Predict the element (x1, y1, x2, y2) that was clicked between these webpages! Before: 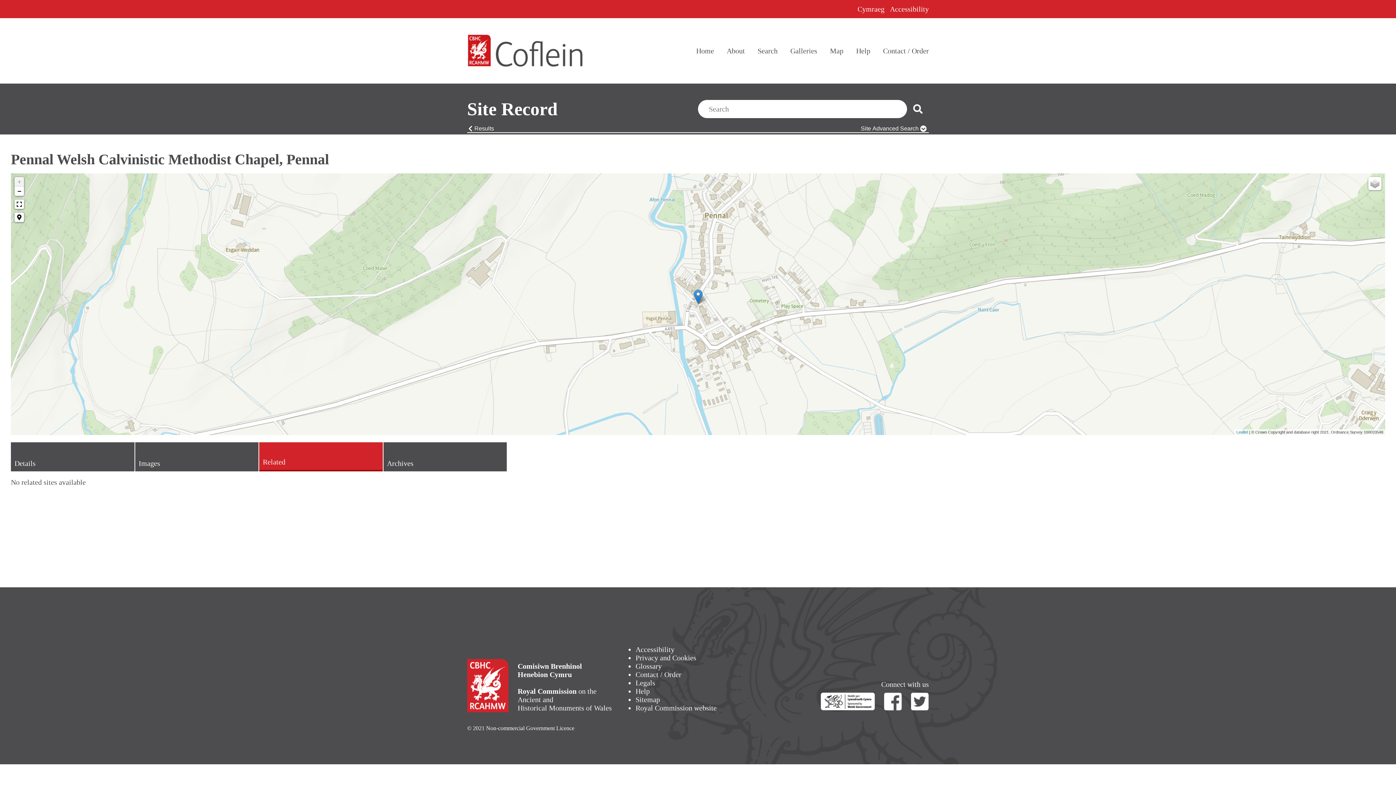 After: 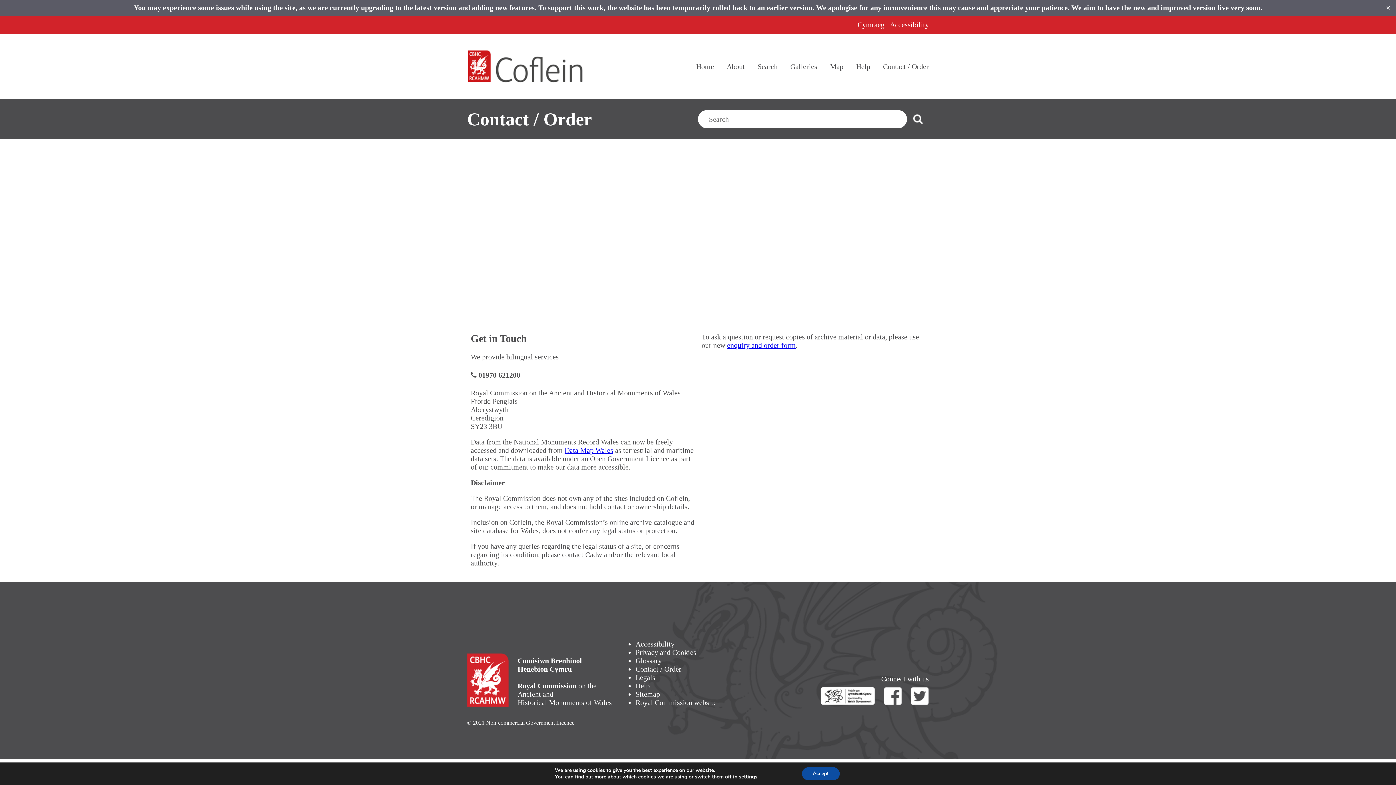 Action: label: Contact / Order bbox: (883, 46, 929, 54)